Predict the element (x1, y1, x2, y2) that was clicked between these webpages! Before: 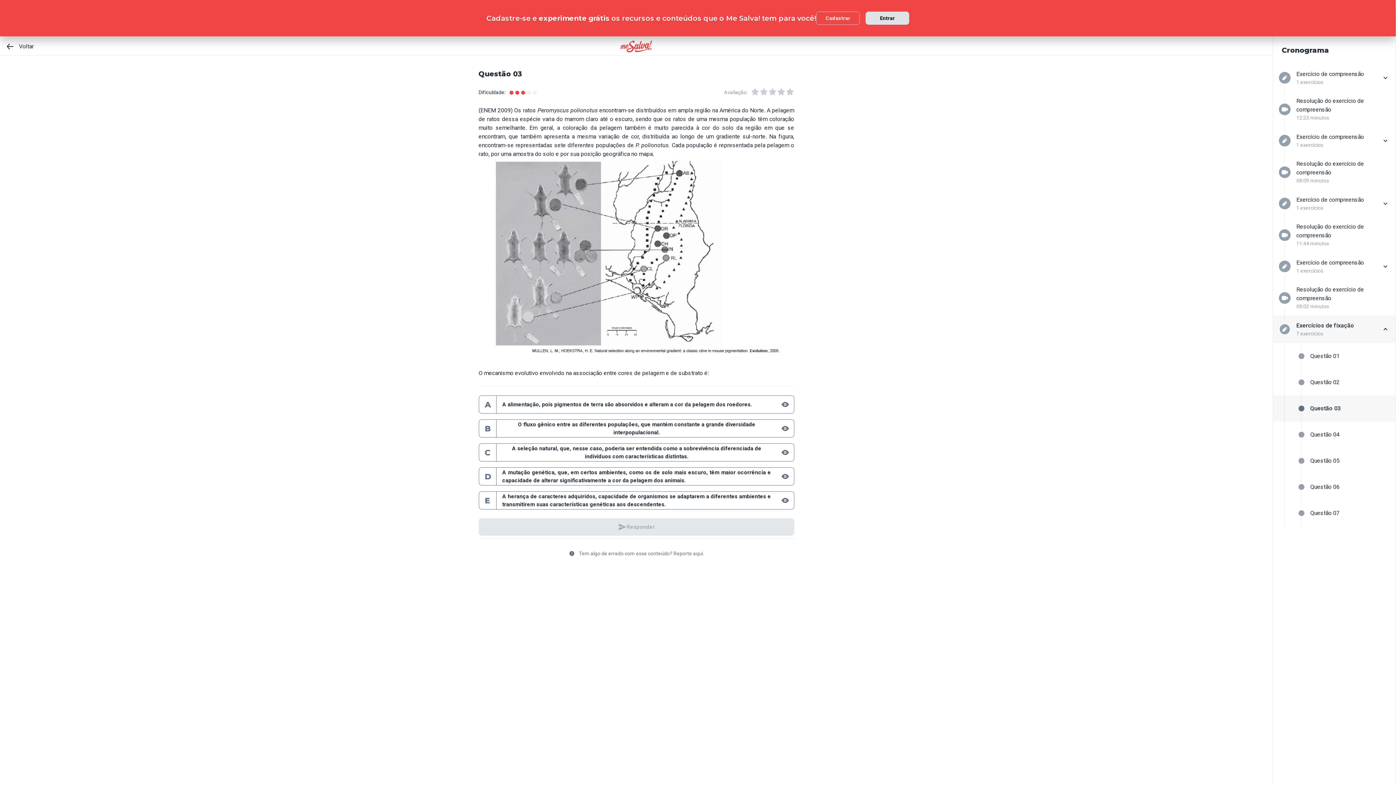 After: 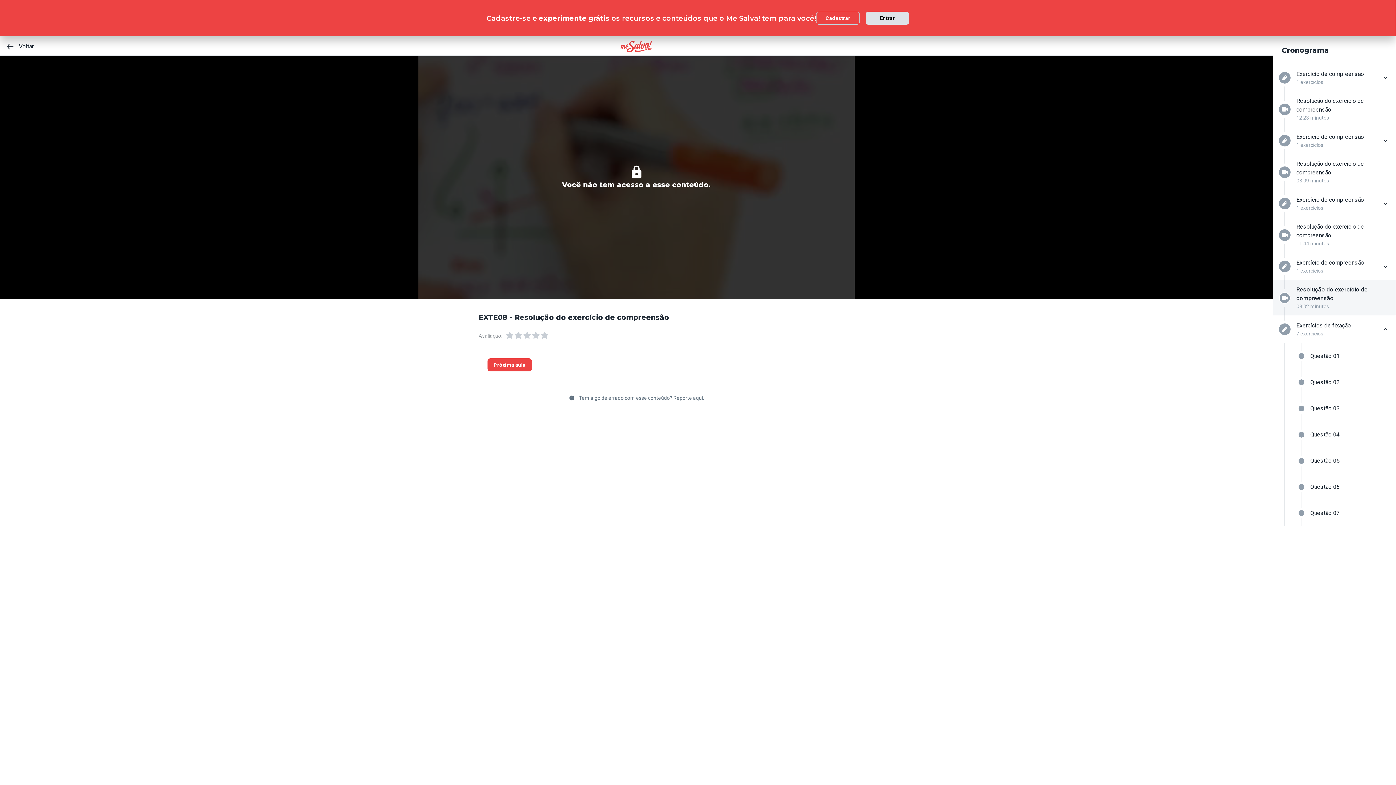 Action: label: Resolução do exercício de compreensão
08:02 minutos bbox: (1273, 280, 1396, 315)